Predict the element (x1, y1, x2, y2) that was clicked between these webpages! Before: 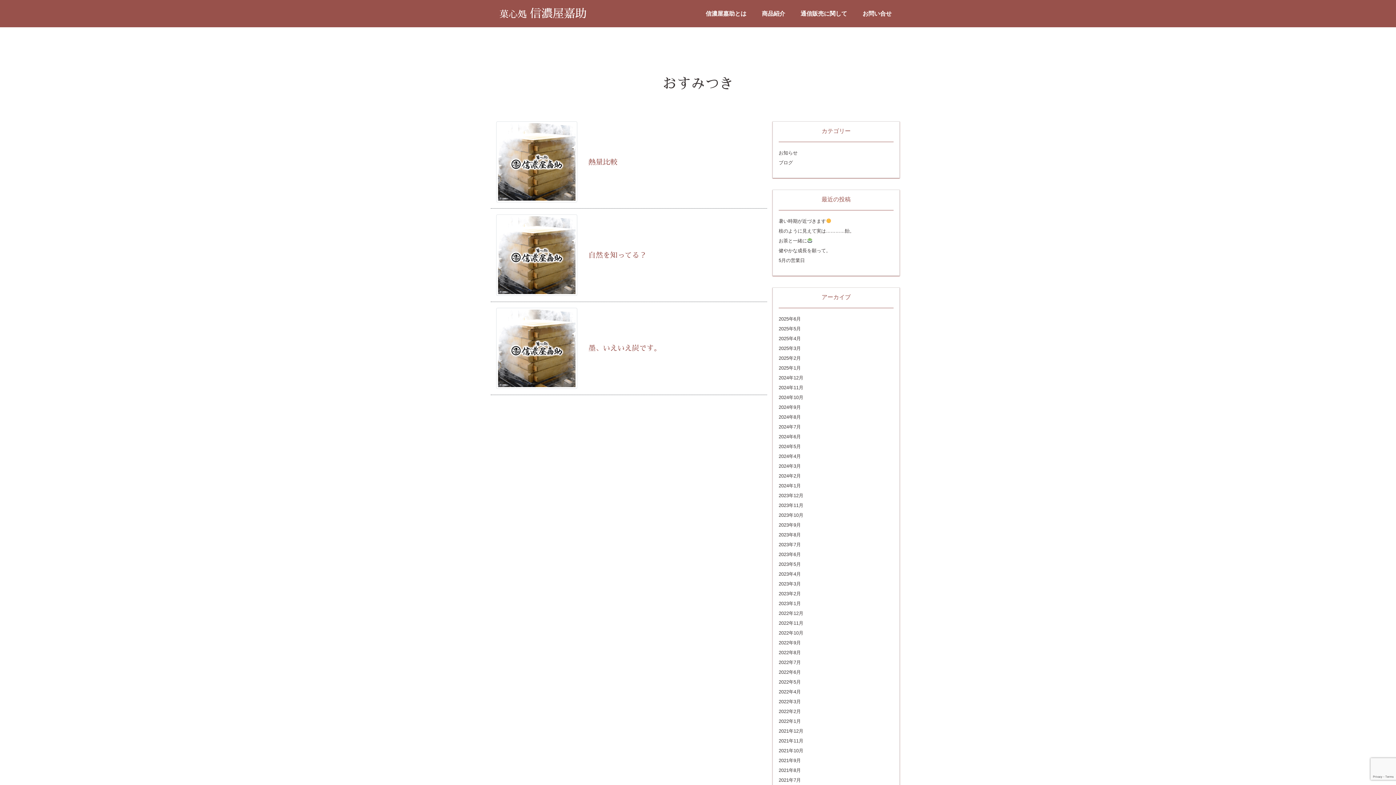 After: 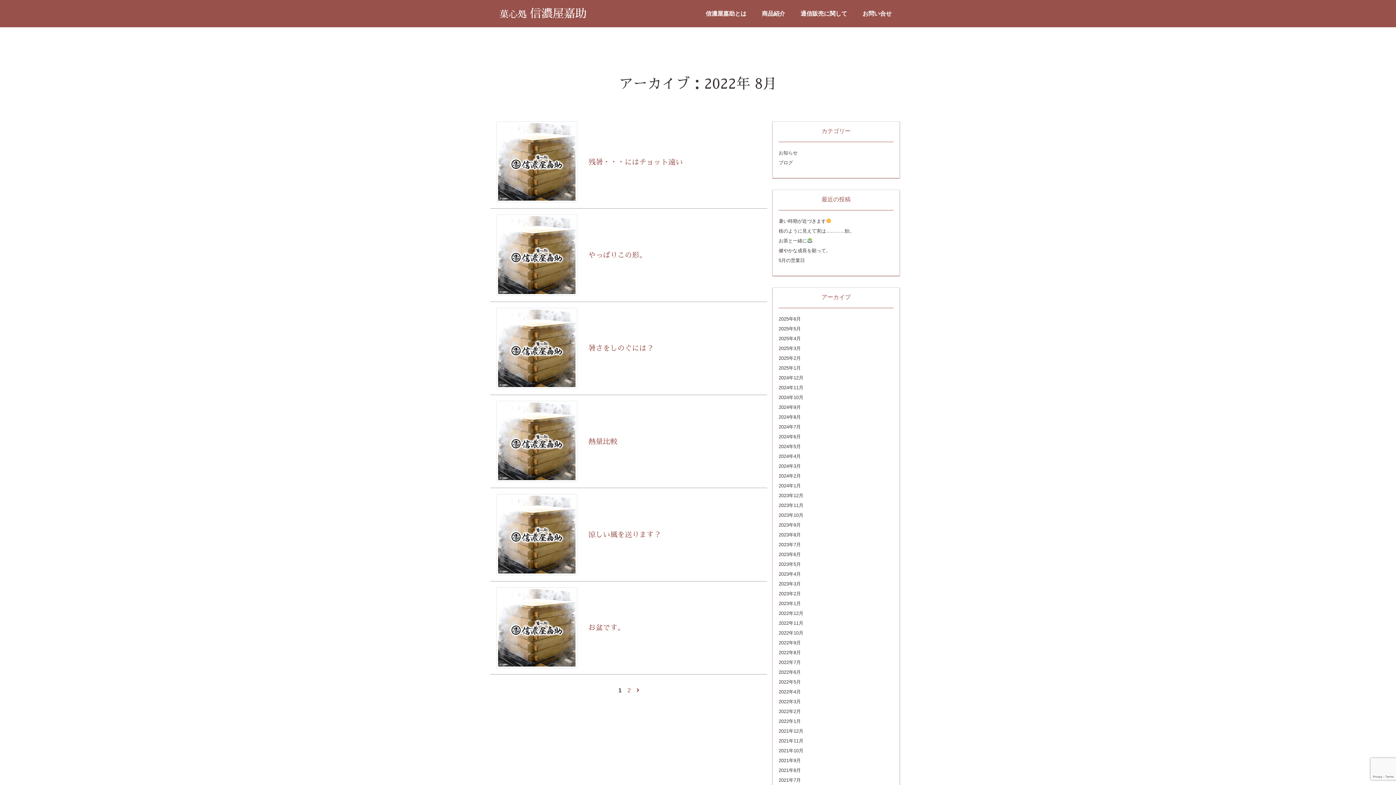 Action: bbox: (778, 650, 801, 655) label: 2022年8月